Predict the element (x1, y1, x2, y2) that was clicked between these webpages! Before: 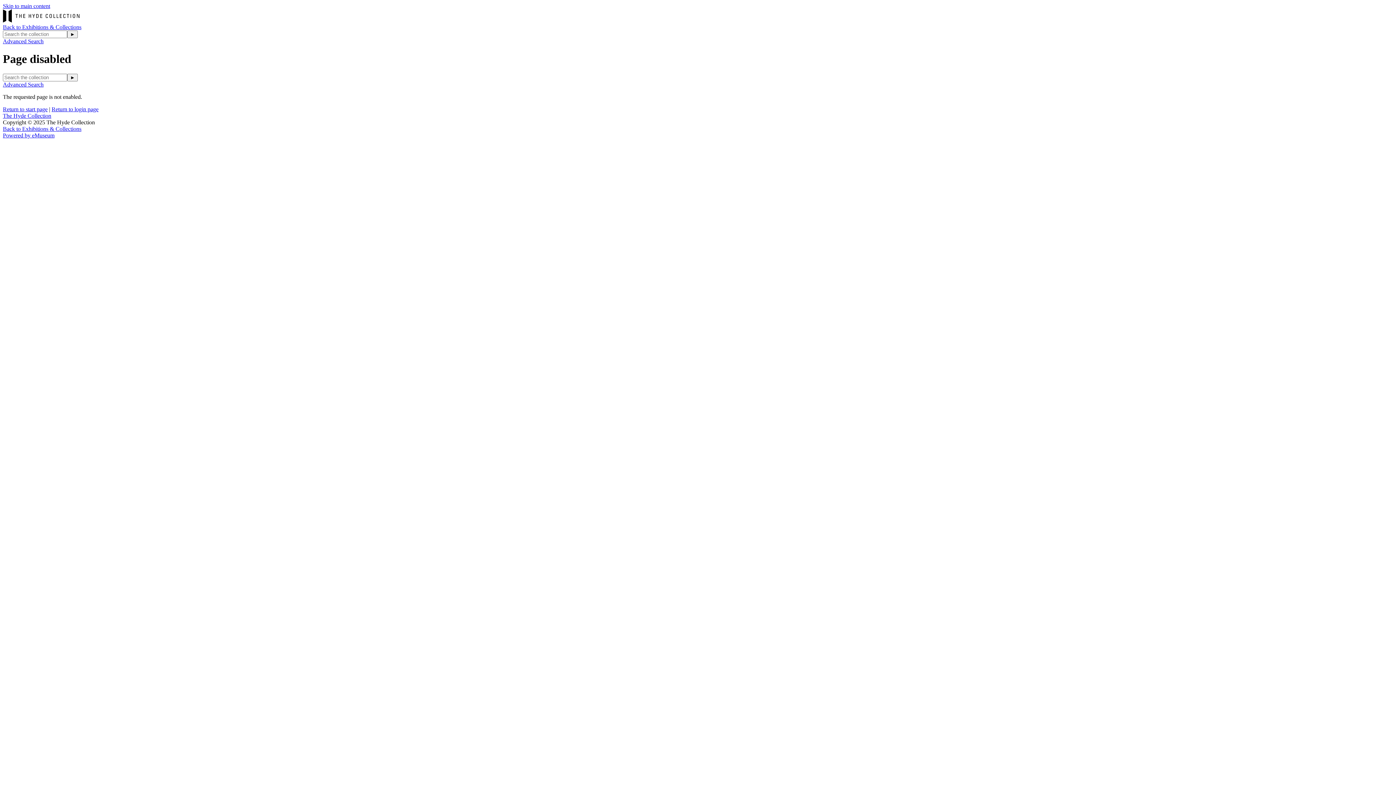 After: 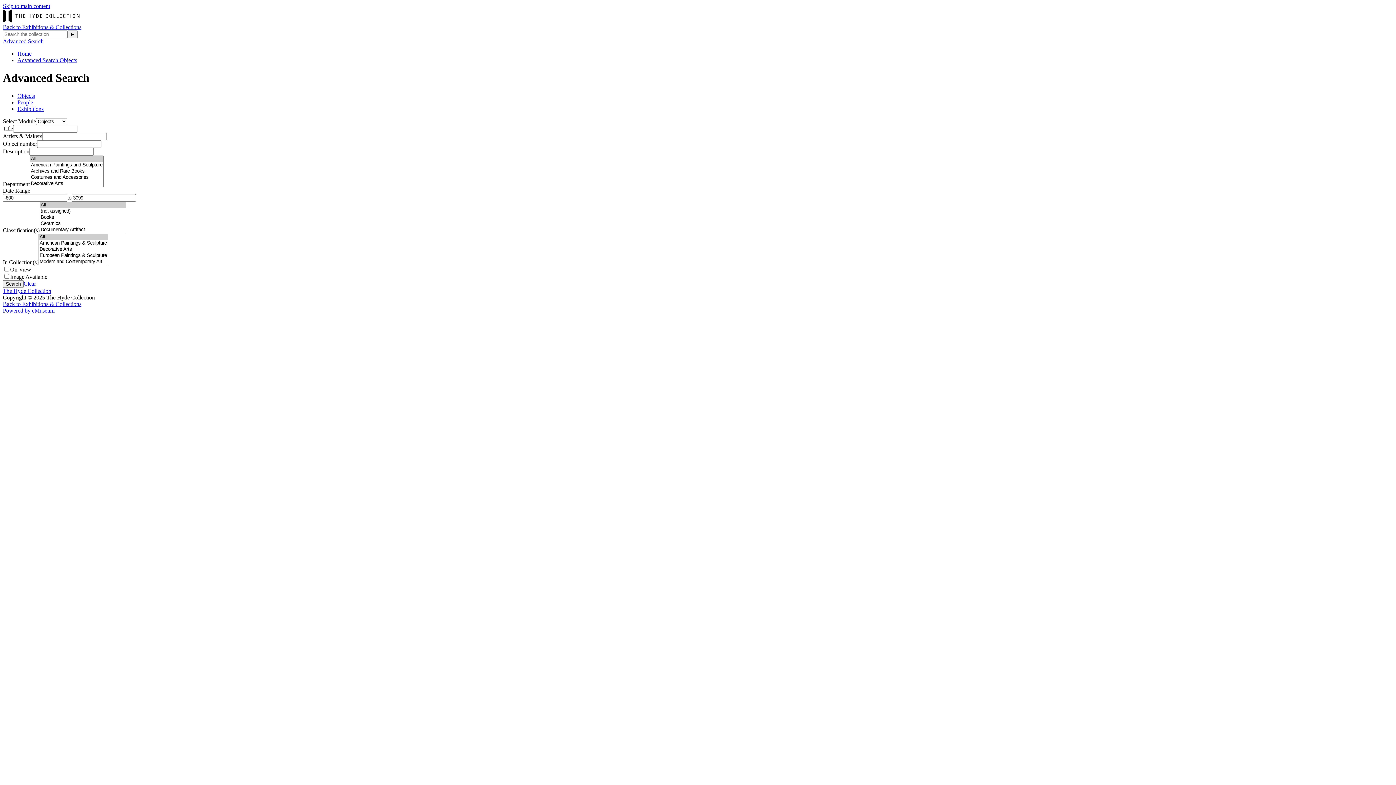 Action: bbox: (2, 81, 43, 87) label: Advanced Search